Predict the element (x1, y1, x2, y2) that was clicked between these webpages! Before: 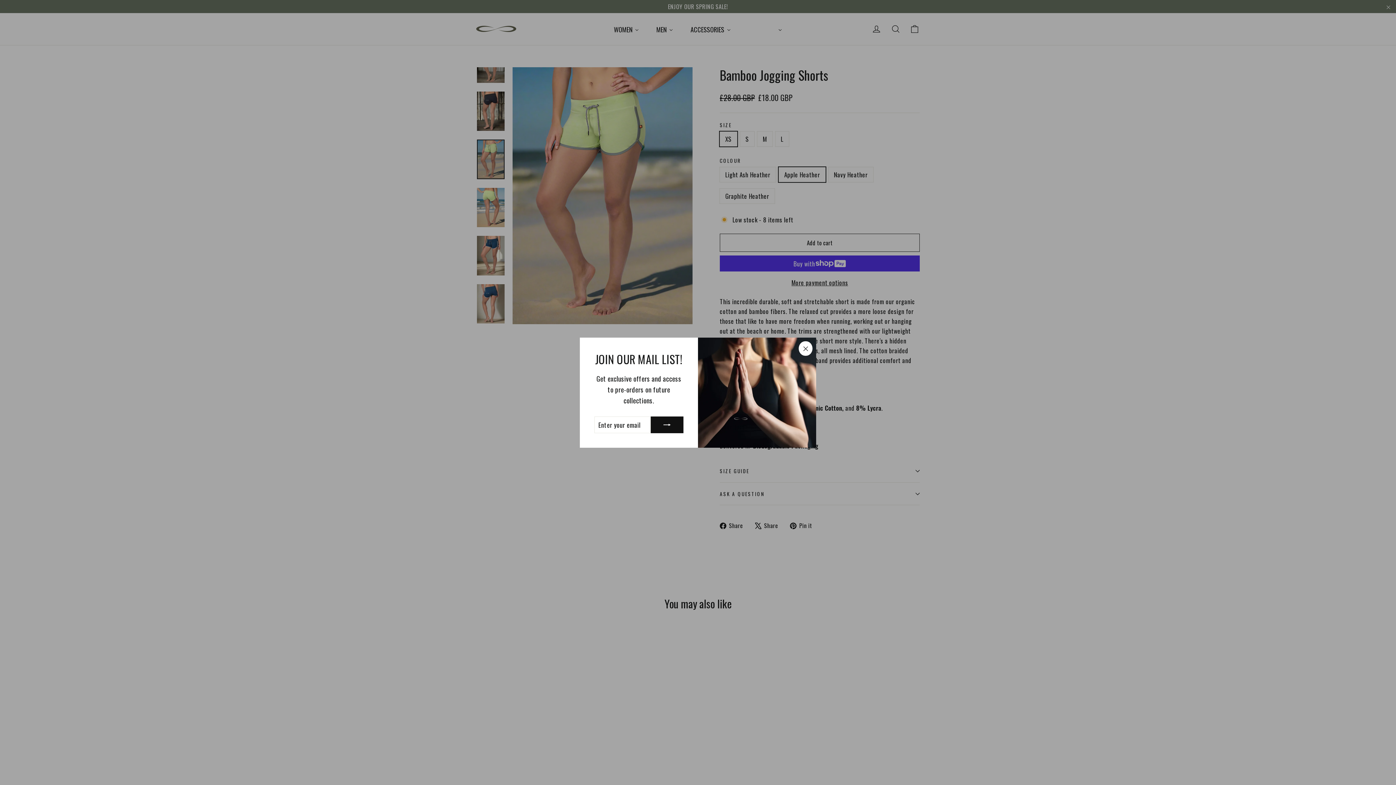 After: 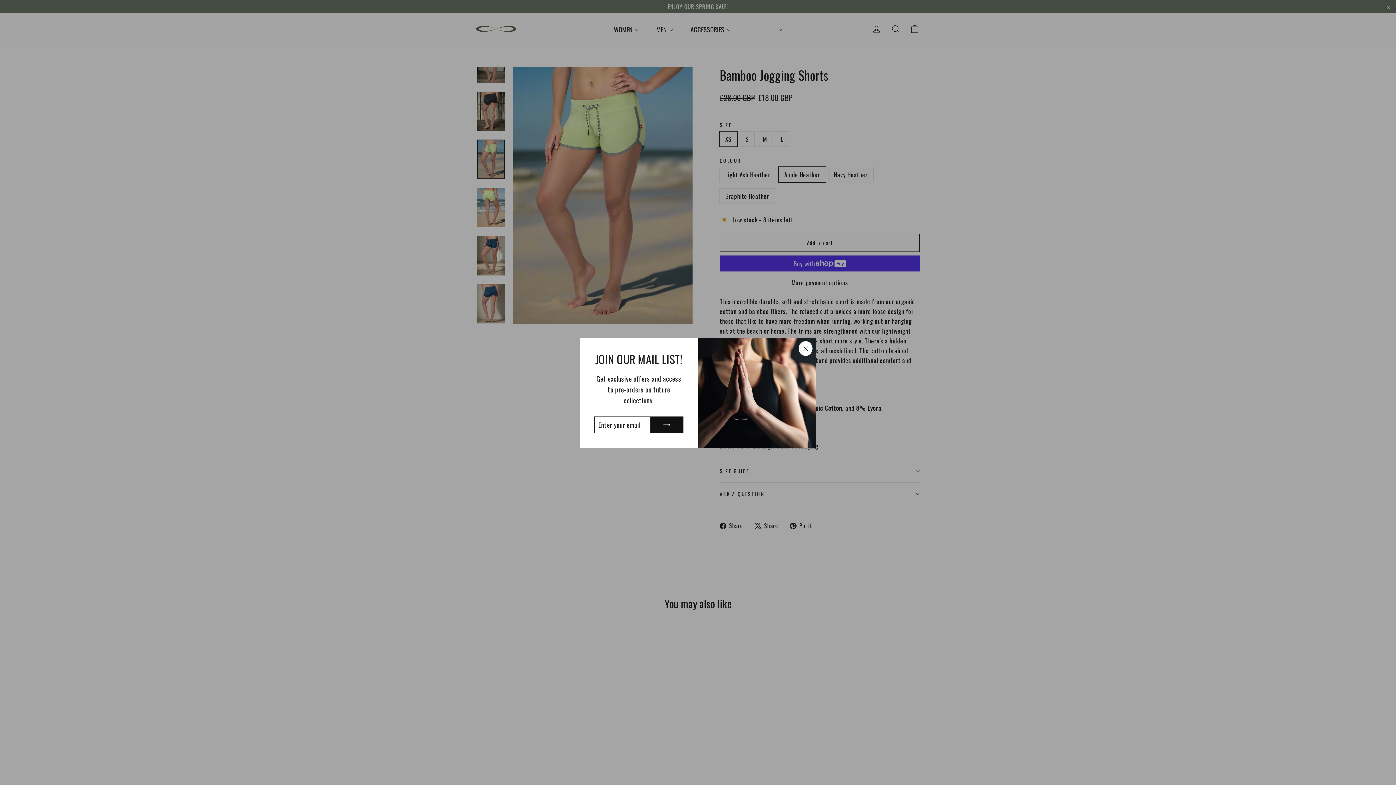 Action: bbox: (650, 427, 683, 444)